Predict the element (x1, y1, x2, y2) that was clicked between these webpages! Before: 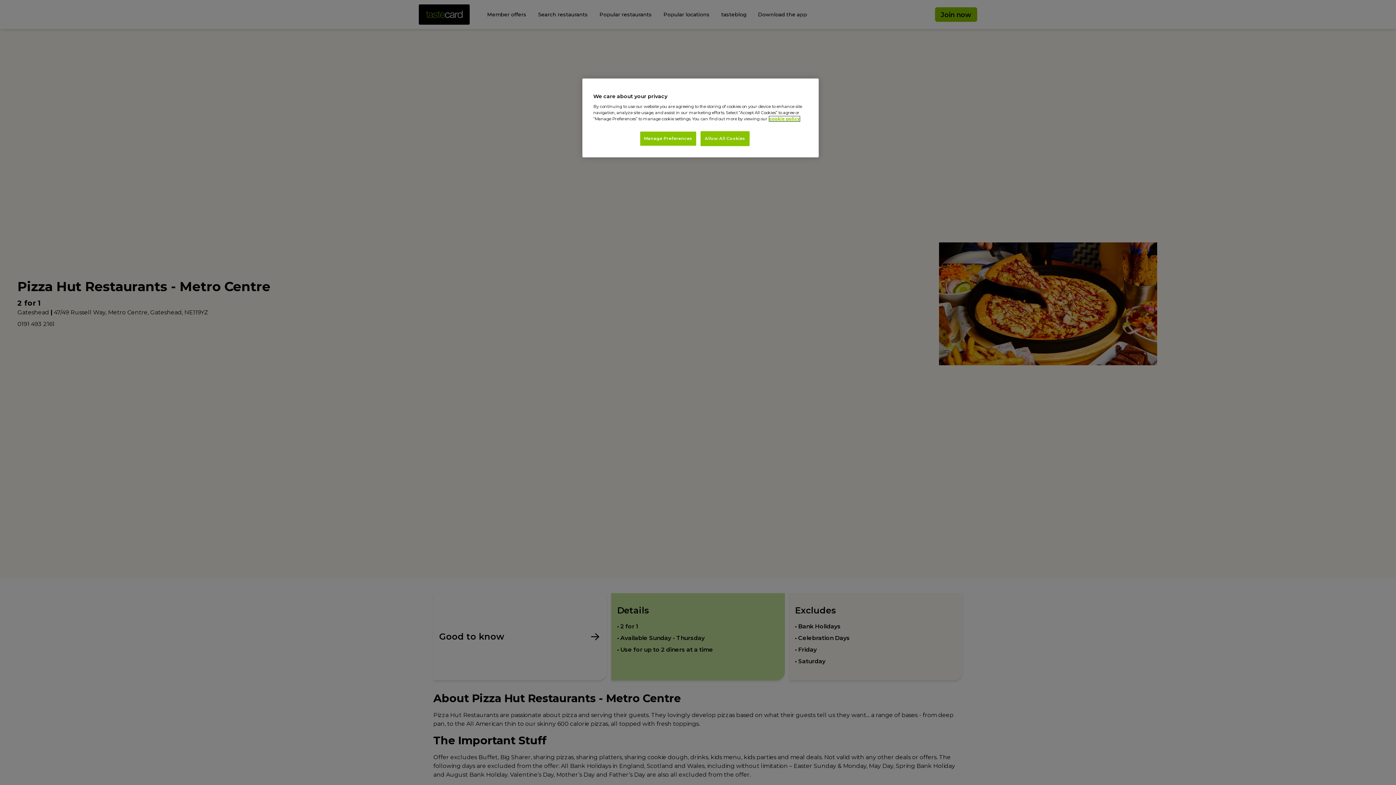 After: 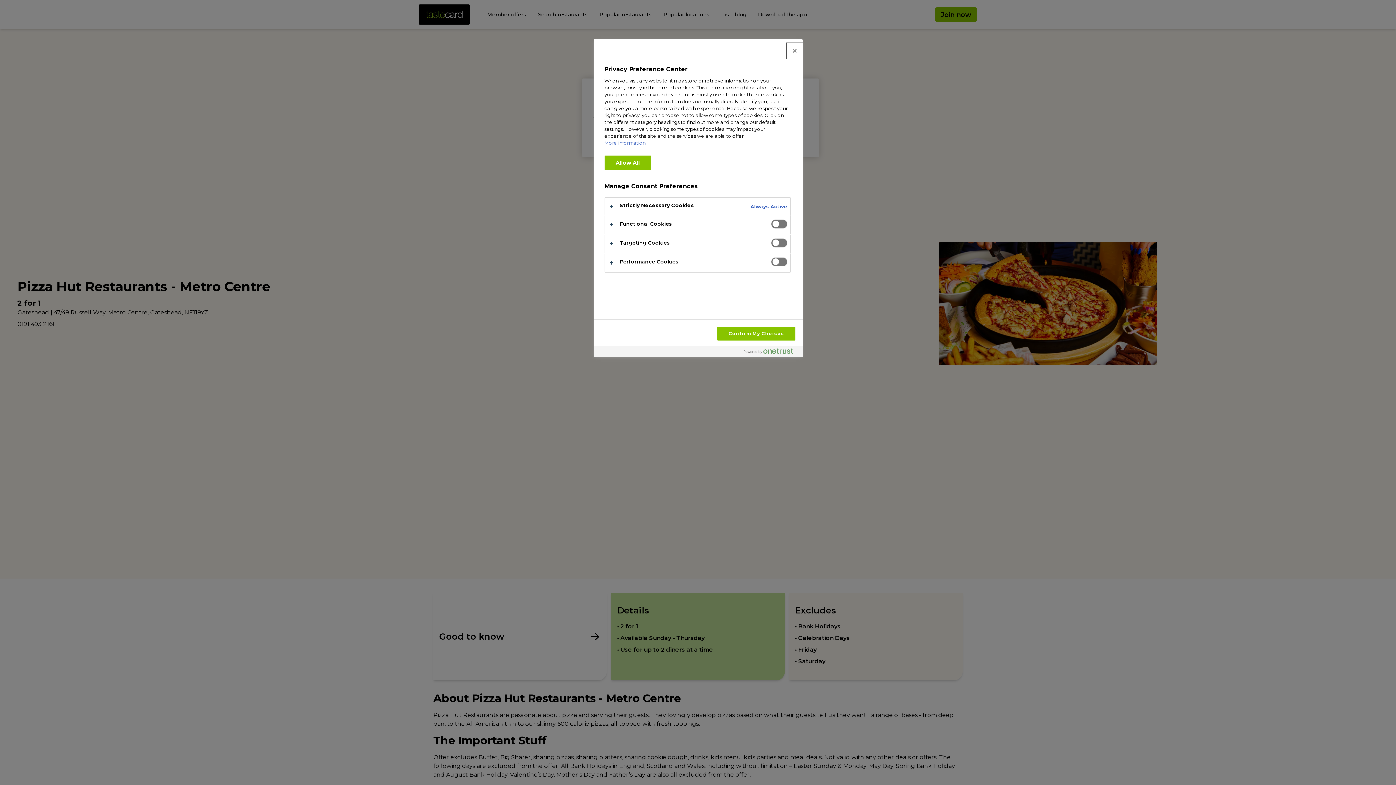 Action: label: Manage Preferences bbox: (640, 131, 696, 146)